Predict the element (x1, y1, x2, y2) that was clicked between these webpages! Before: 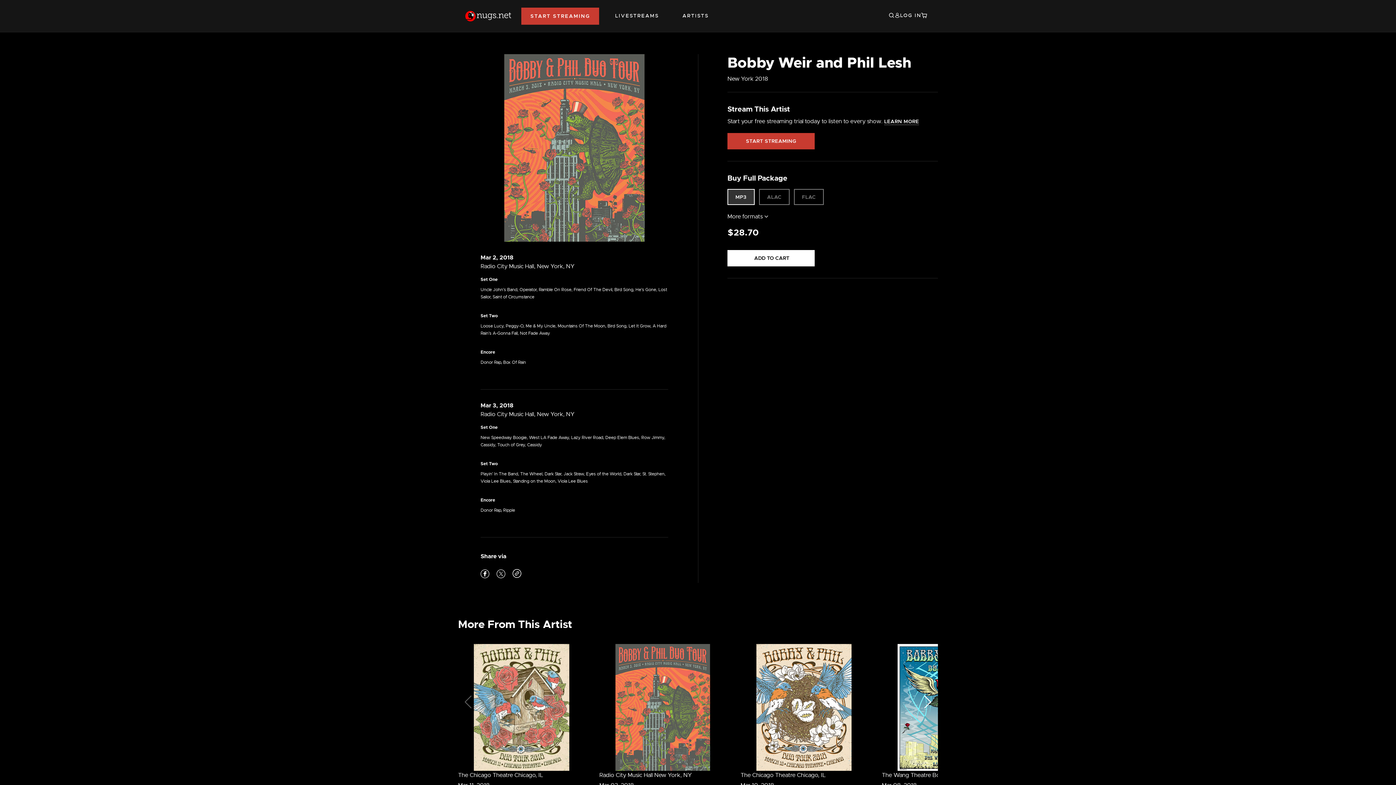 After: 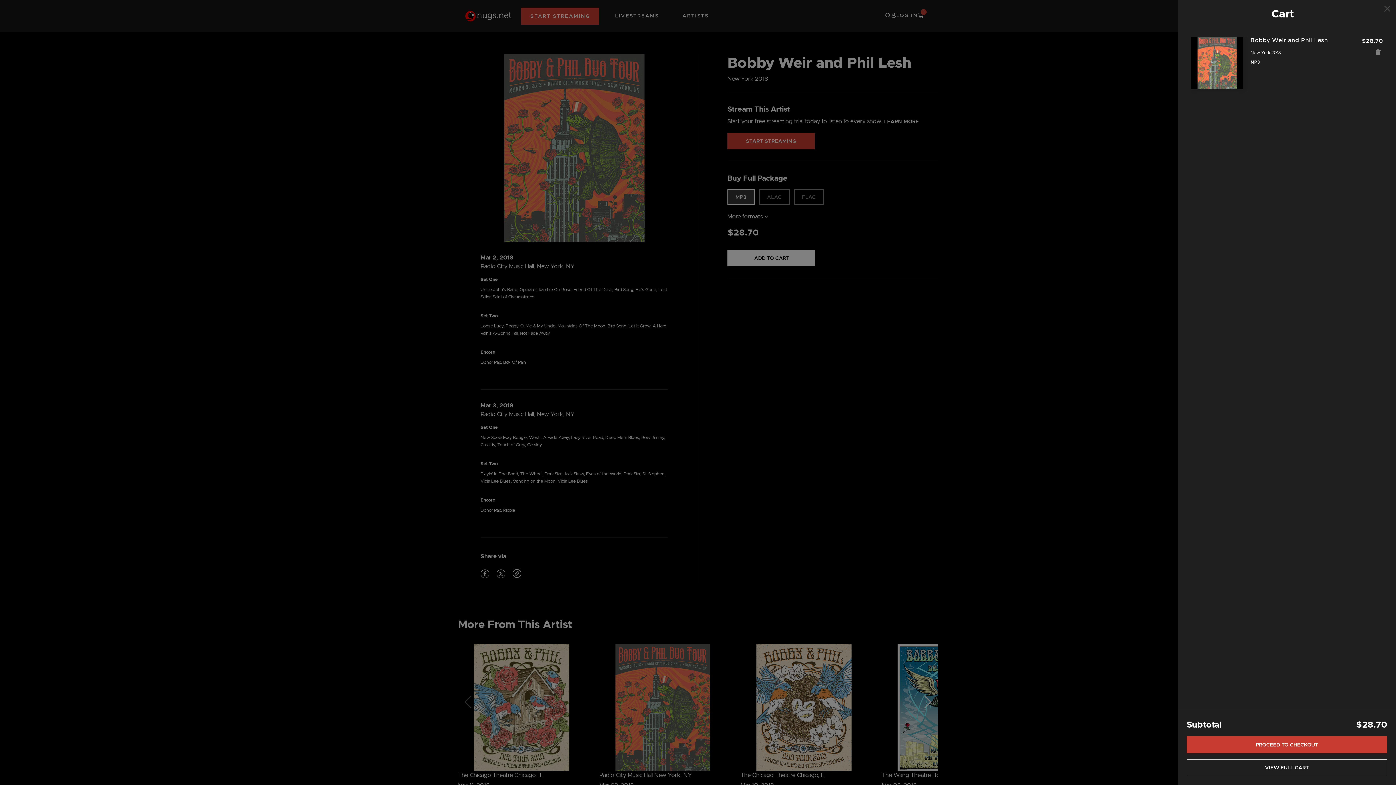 Action: label:  ADD TO CART bbox: (727, 250, 814, 266)